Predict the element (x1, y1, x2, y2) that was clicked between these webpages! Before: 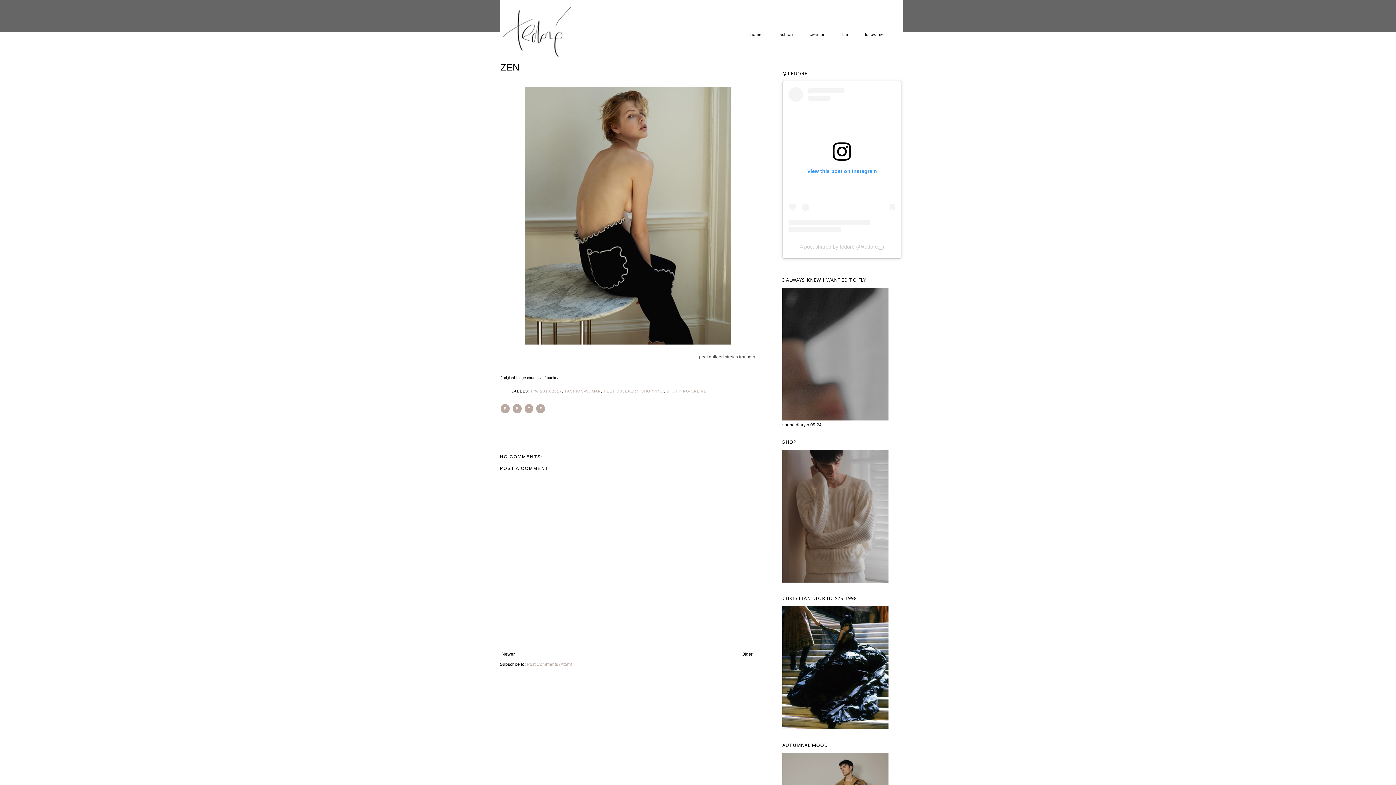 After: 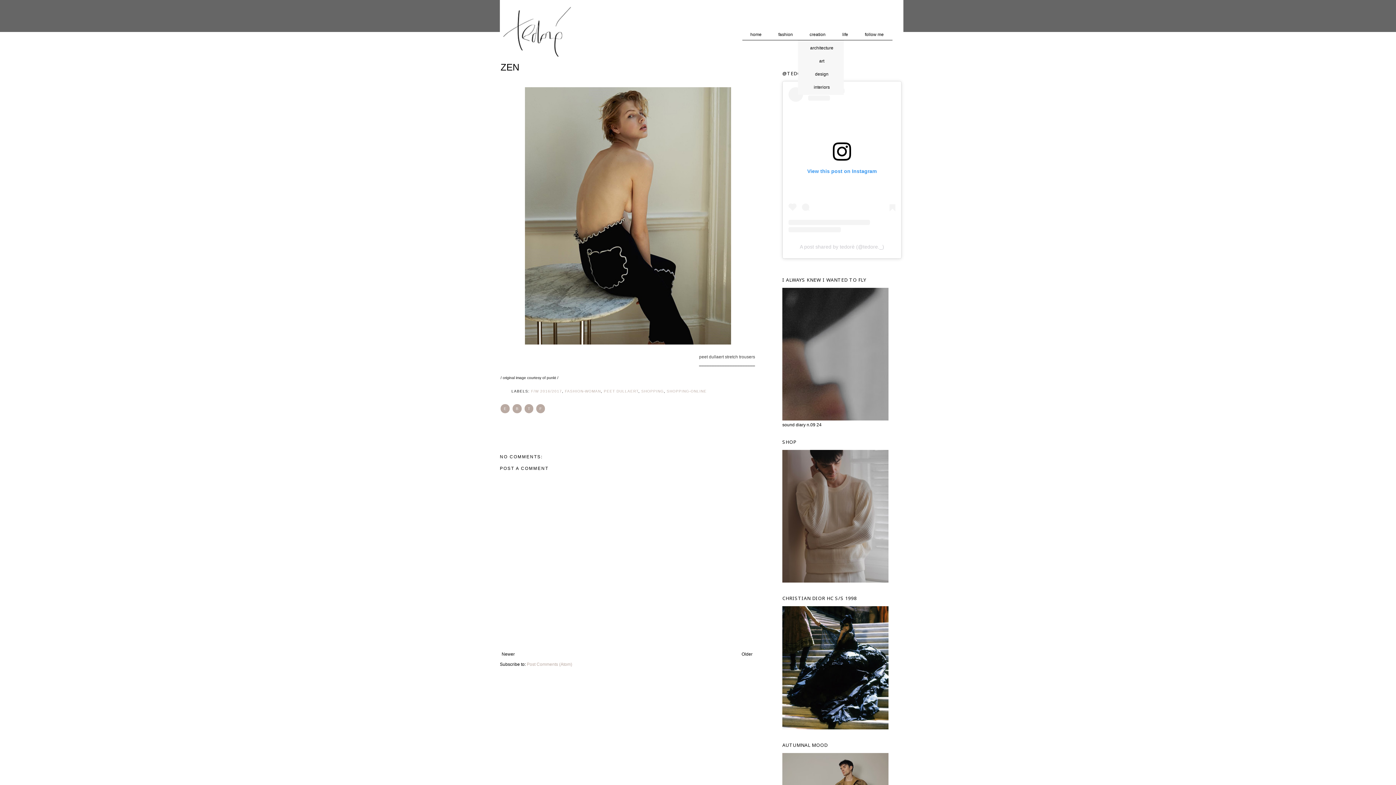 Action: bbox: (801, 32, 834, 41) label: creation